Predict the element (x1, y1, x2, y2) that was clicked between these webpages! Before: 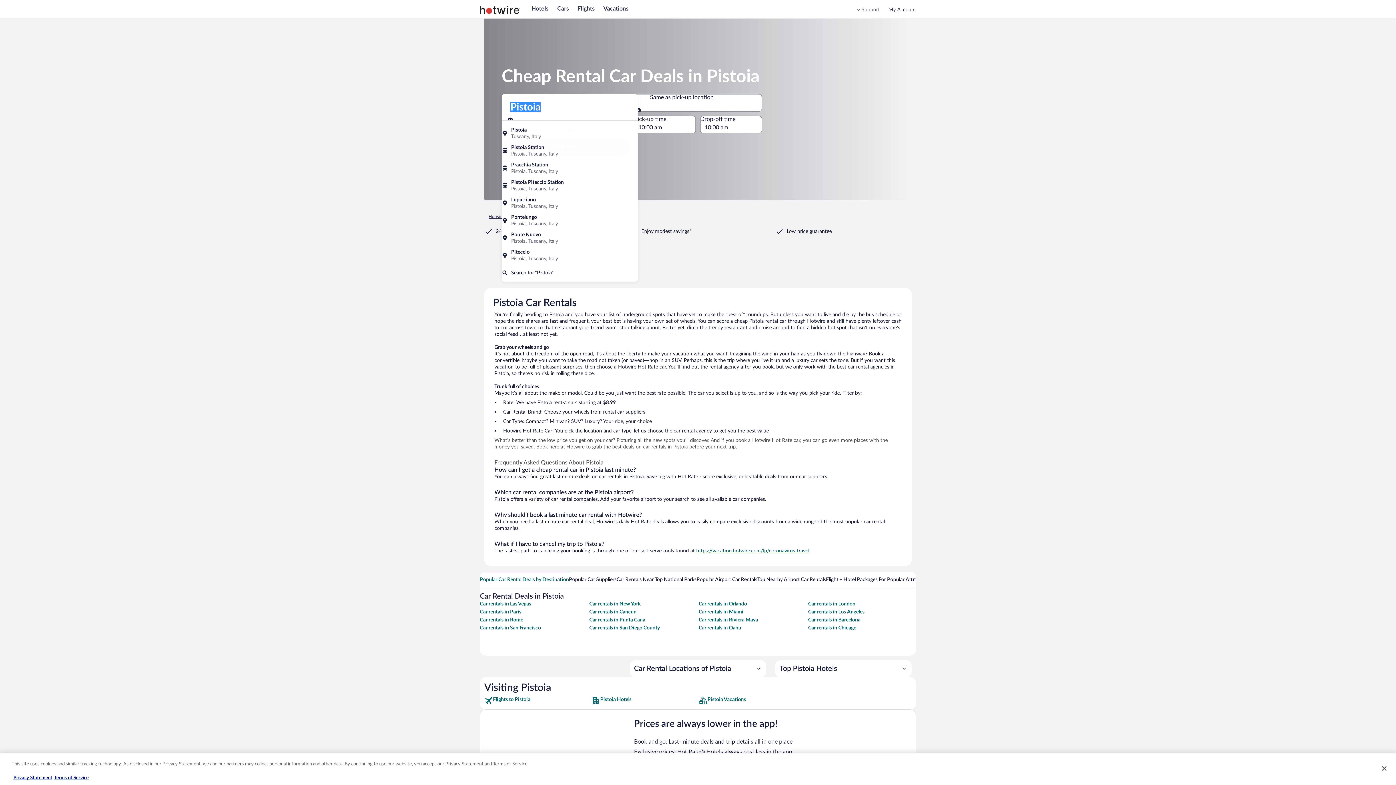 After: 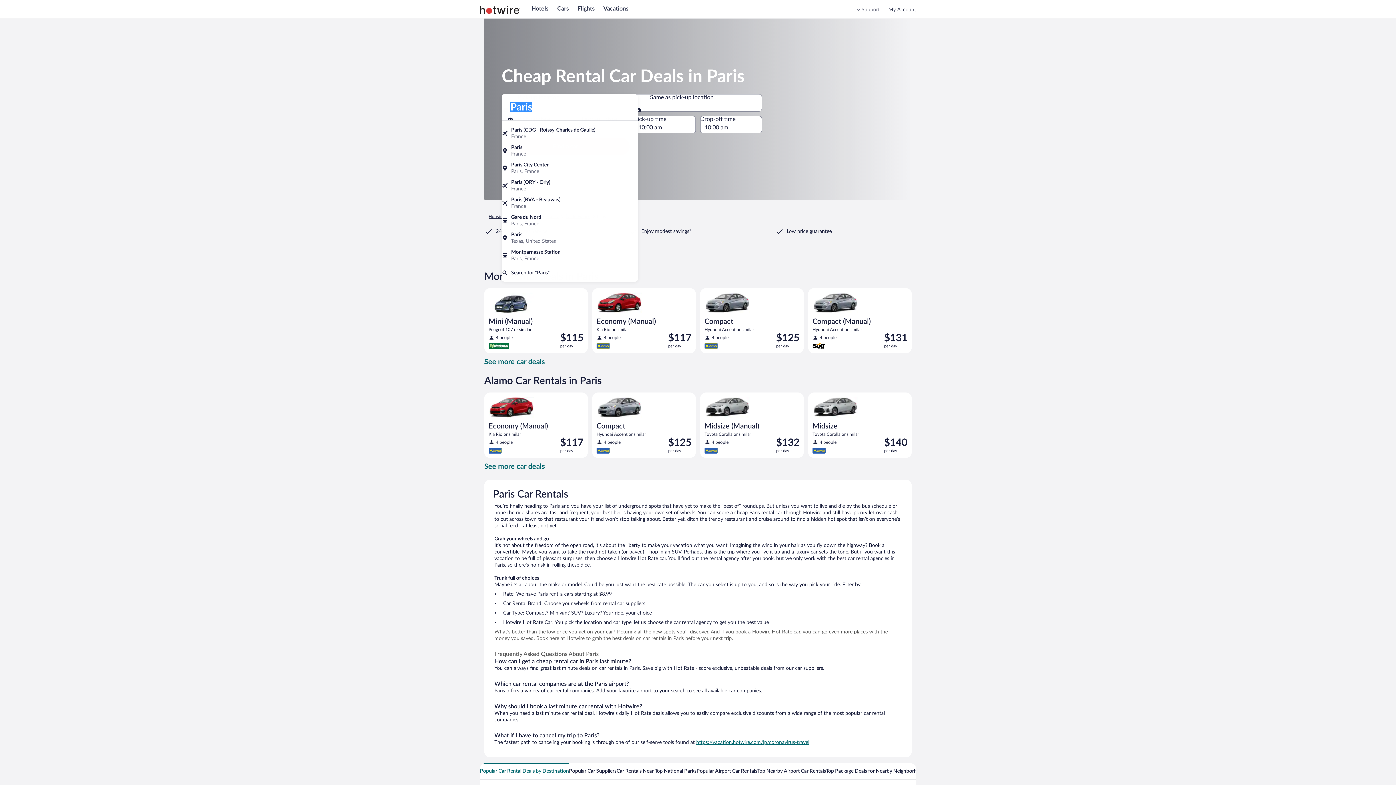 Action: bbox: (480, 609, 588, 615) label: Car rentals in Paris